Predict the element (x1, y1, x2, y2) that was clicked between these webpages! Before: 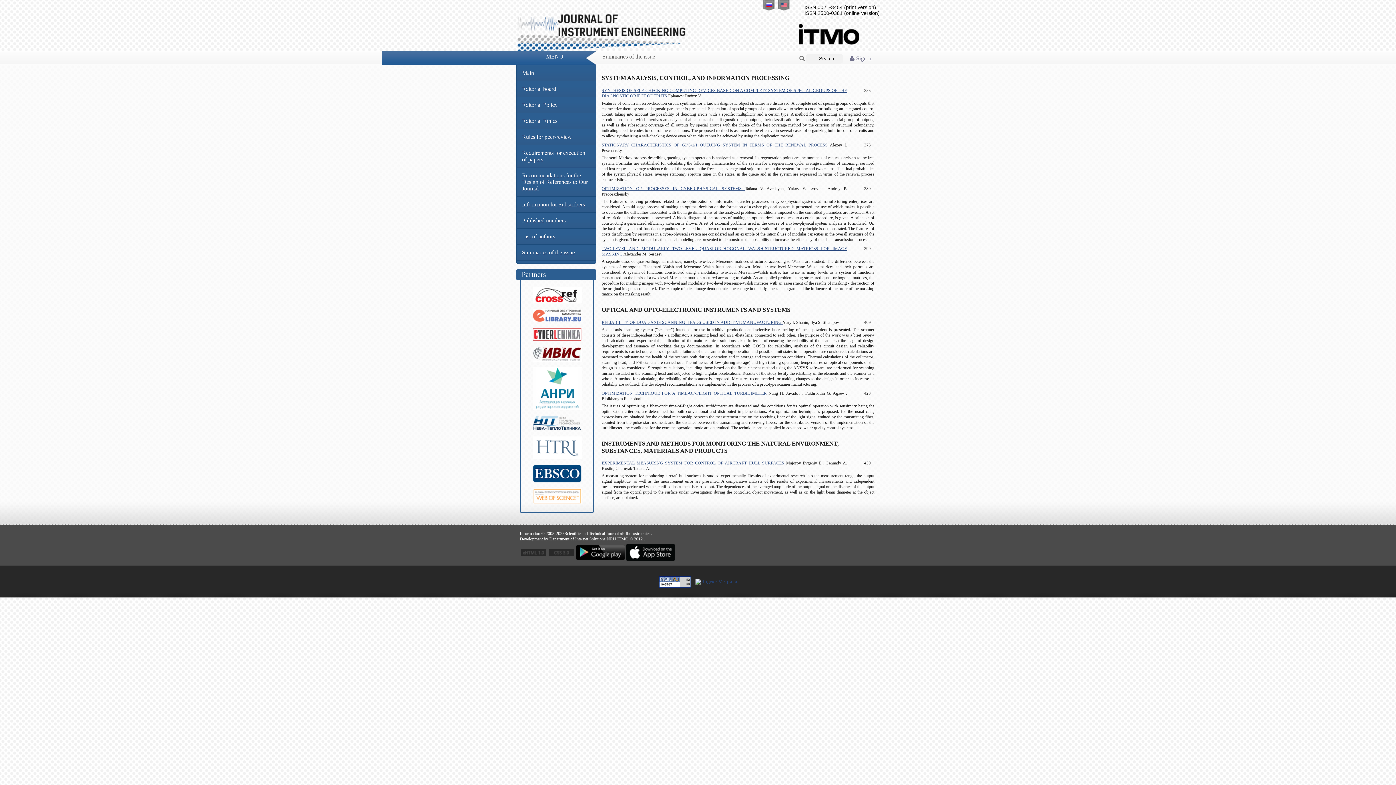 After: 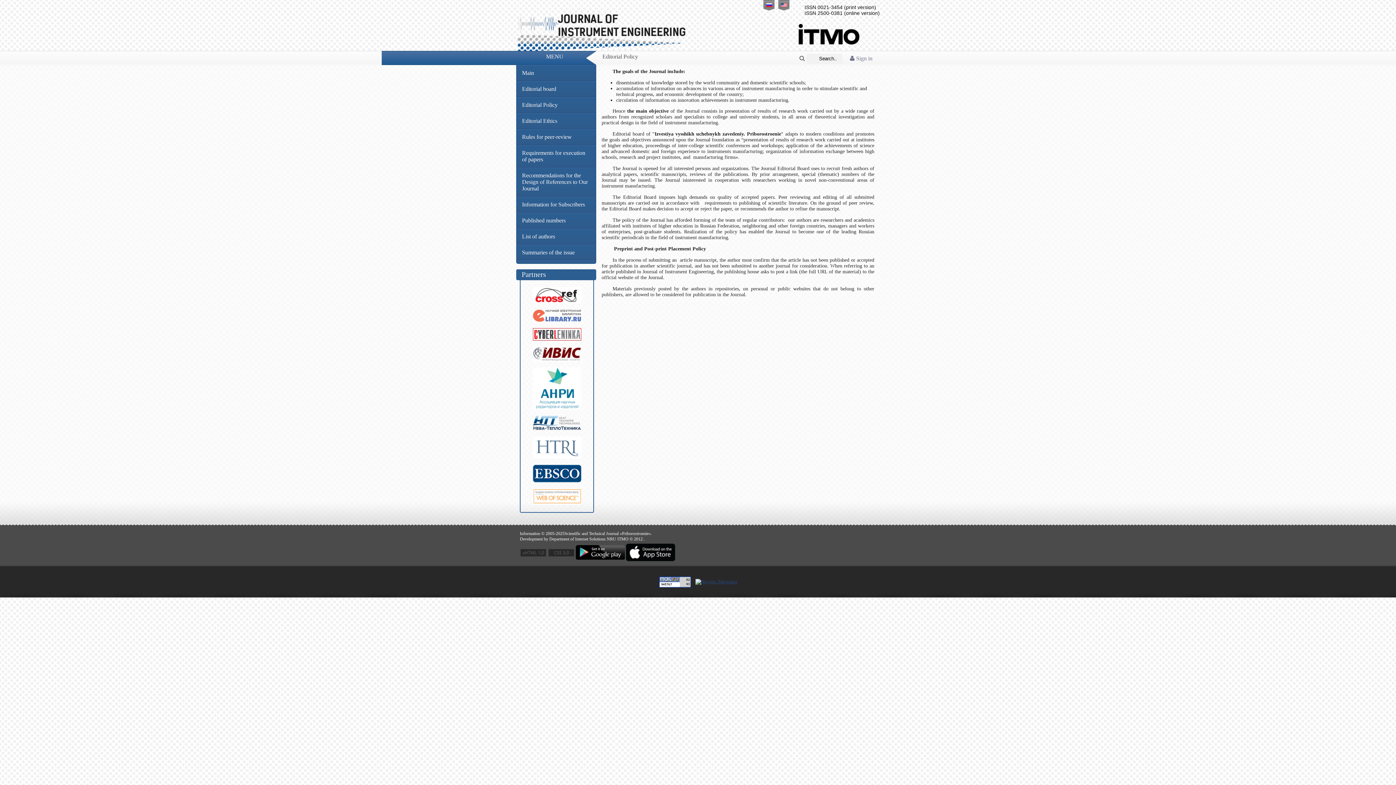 Action: bbox: (516, 97, 596, 113) label: Editorial Policy